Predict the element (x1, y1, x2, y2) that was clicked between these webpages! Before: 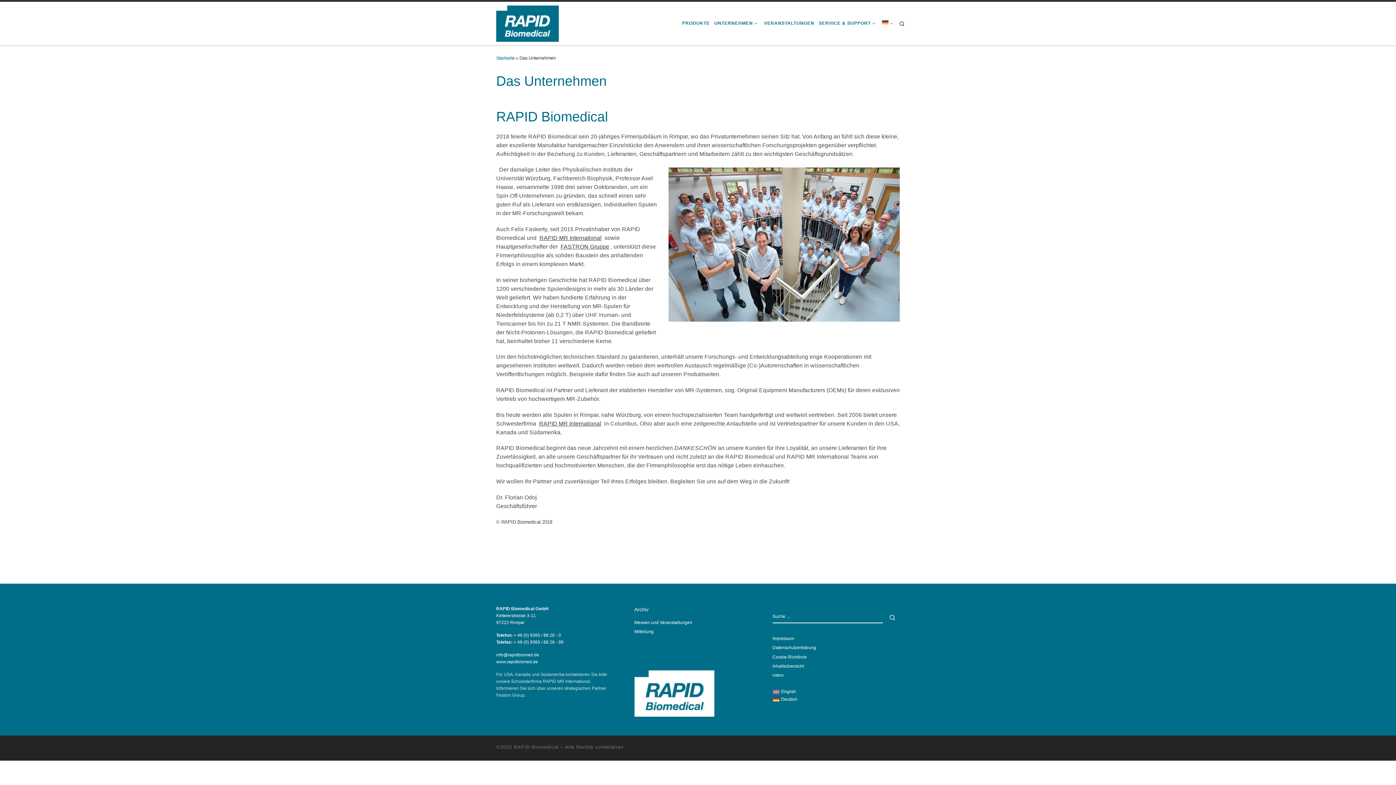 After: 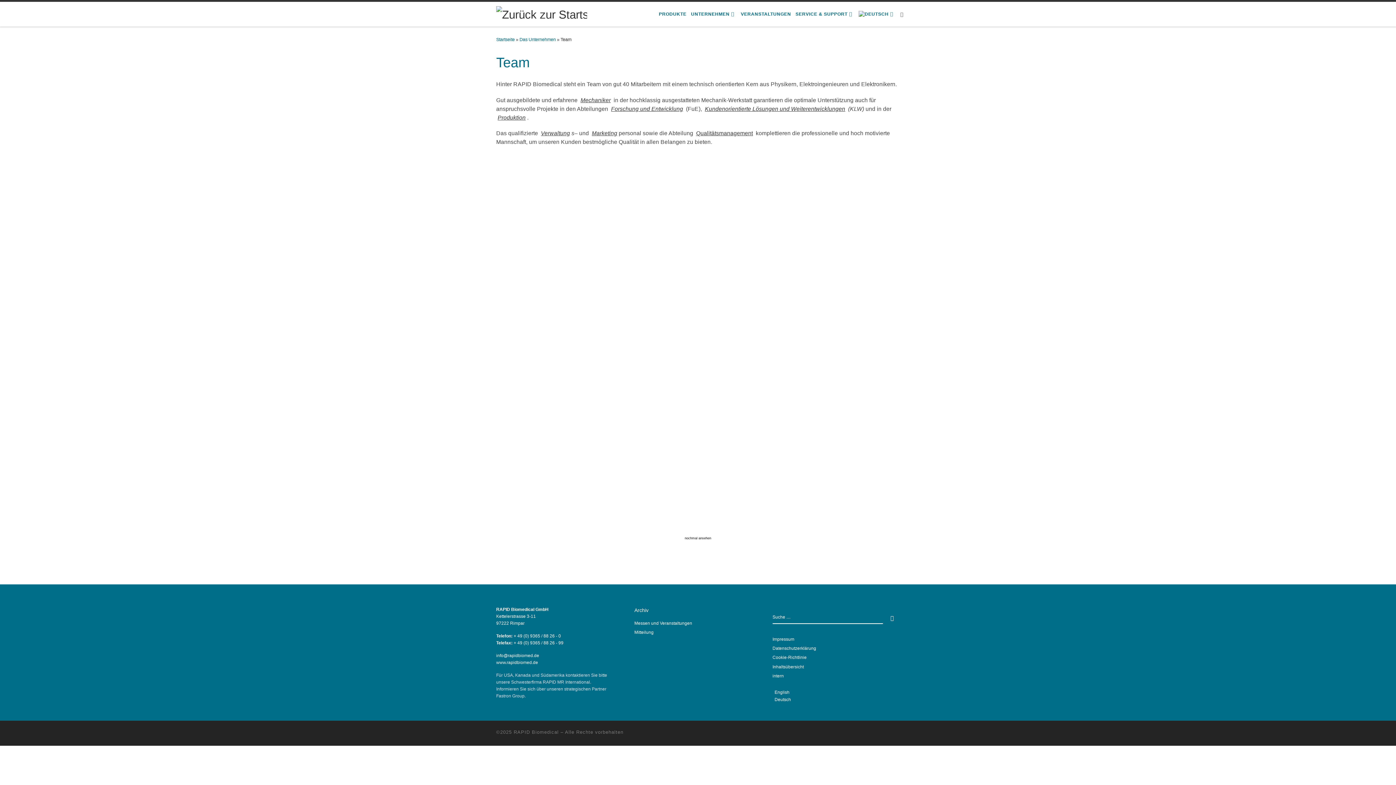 Action: bbox: (496, 166, 499, 172)